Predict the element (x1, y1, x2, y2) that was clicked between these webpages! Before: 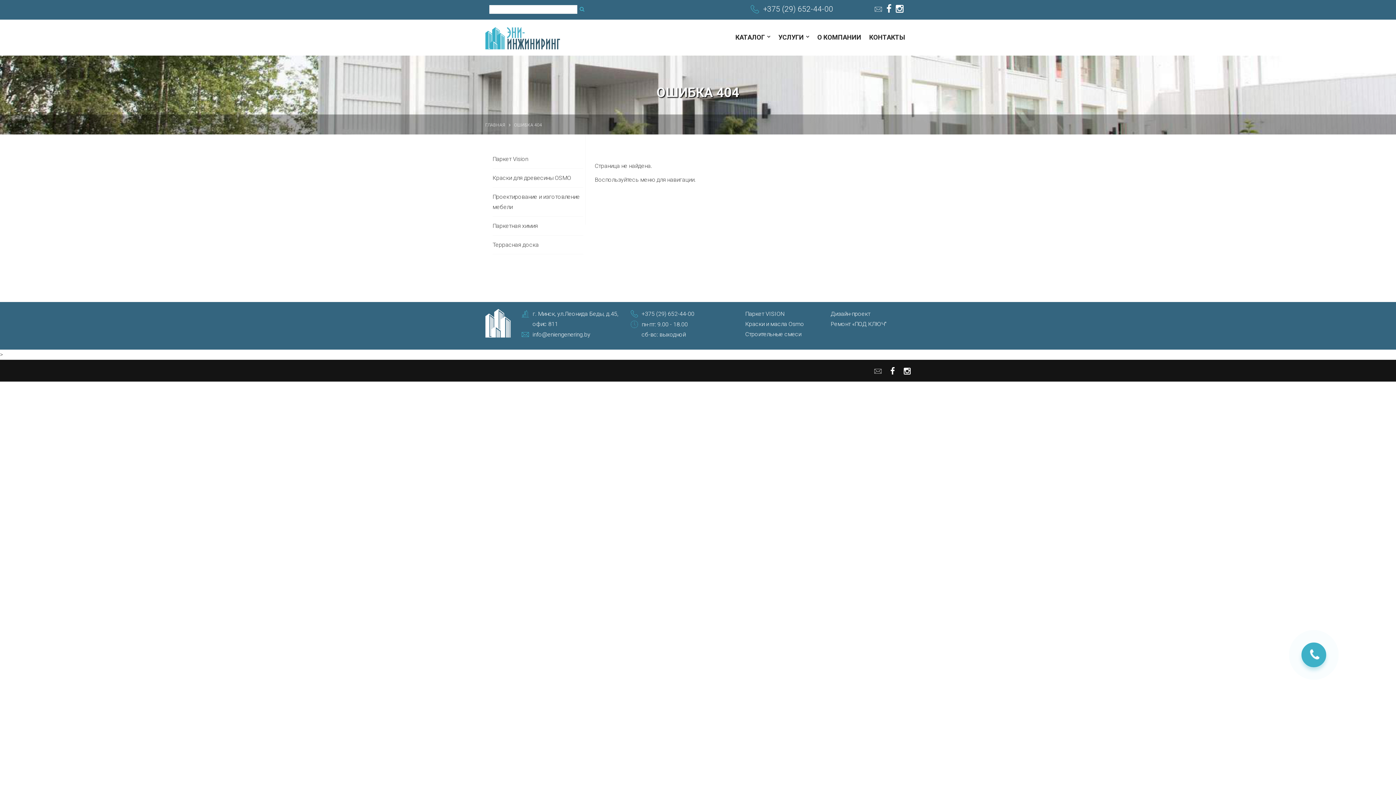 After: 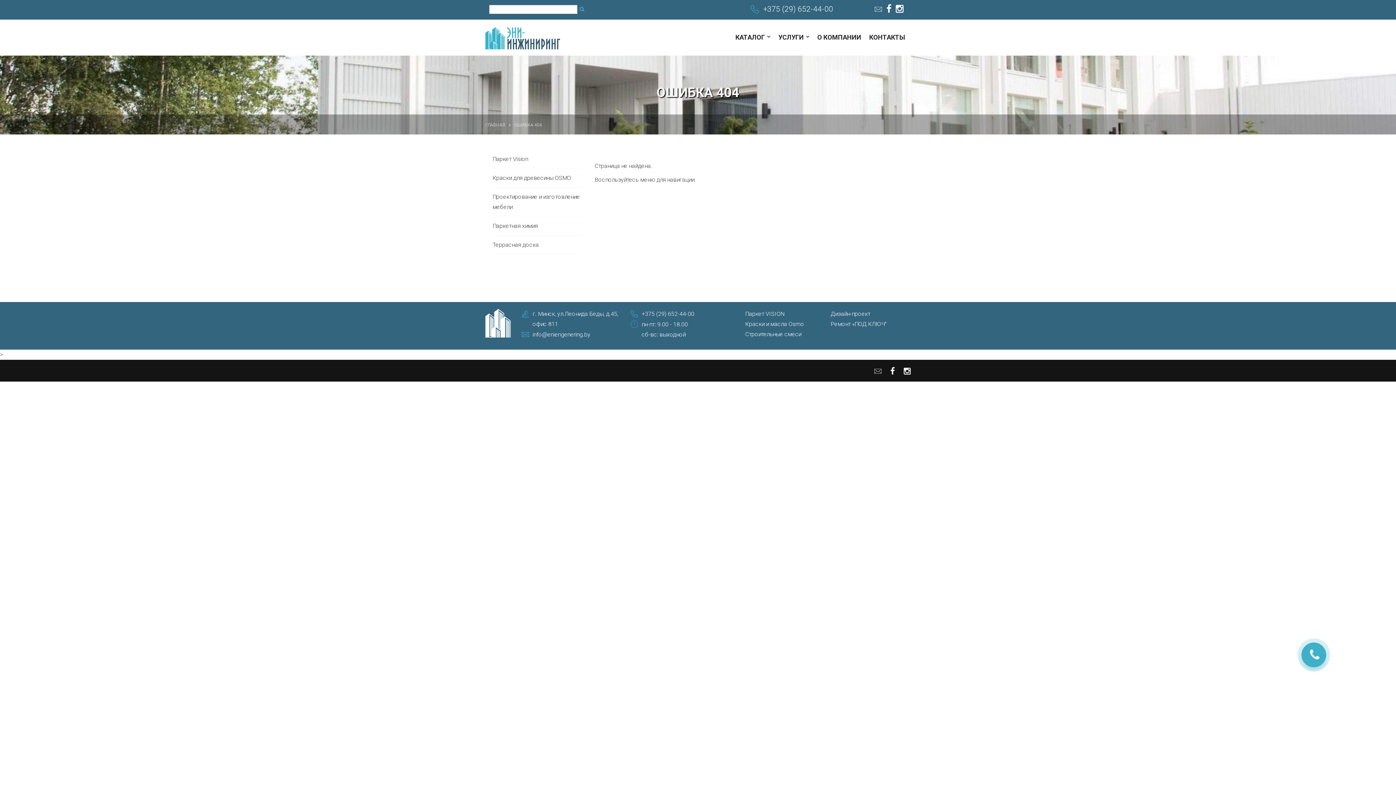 Action: label: Дизайн-проект bbox: (830, 310, 870, 317)